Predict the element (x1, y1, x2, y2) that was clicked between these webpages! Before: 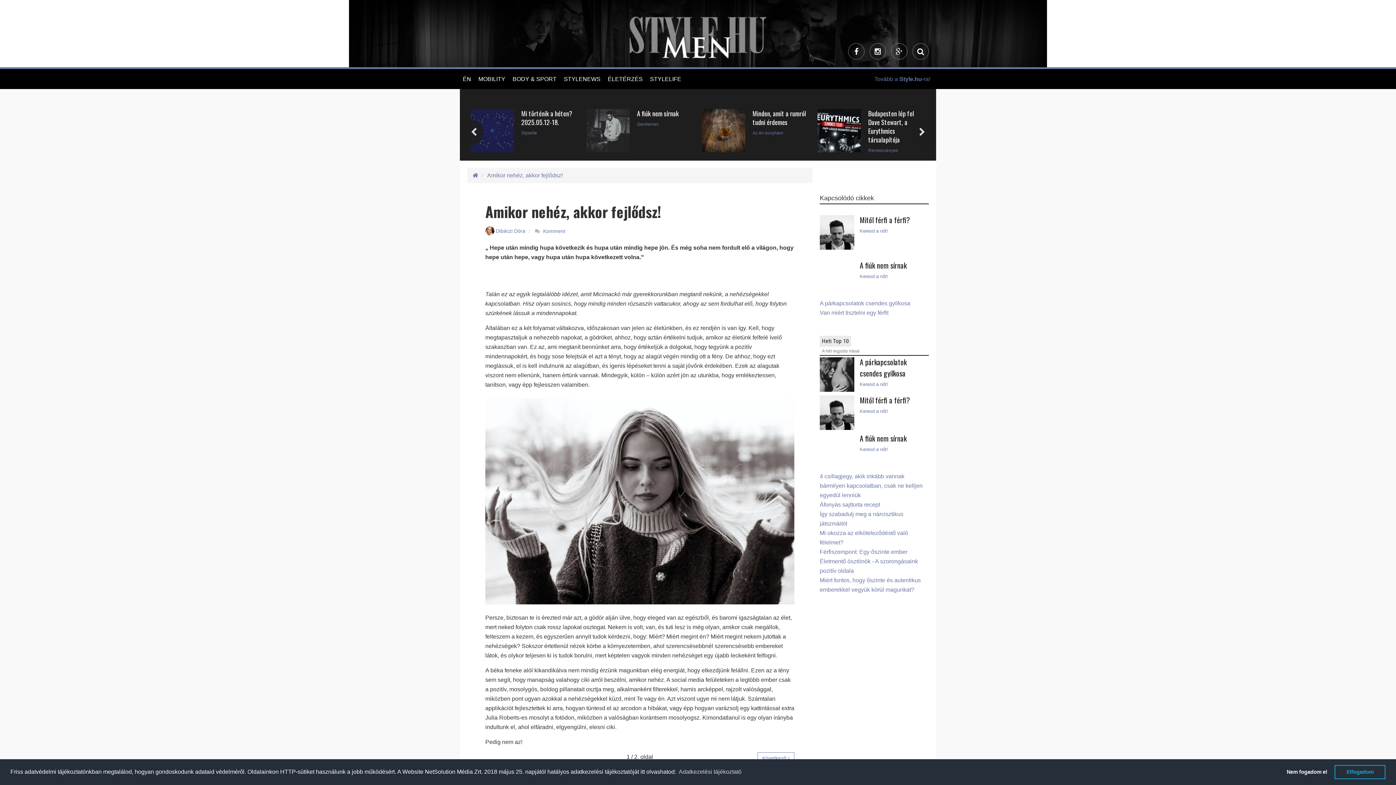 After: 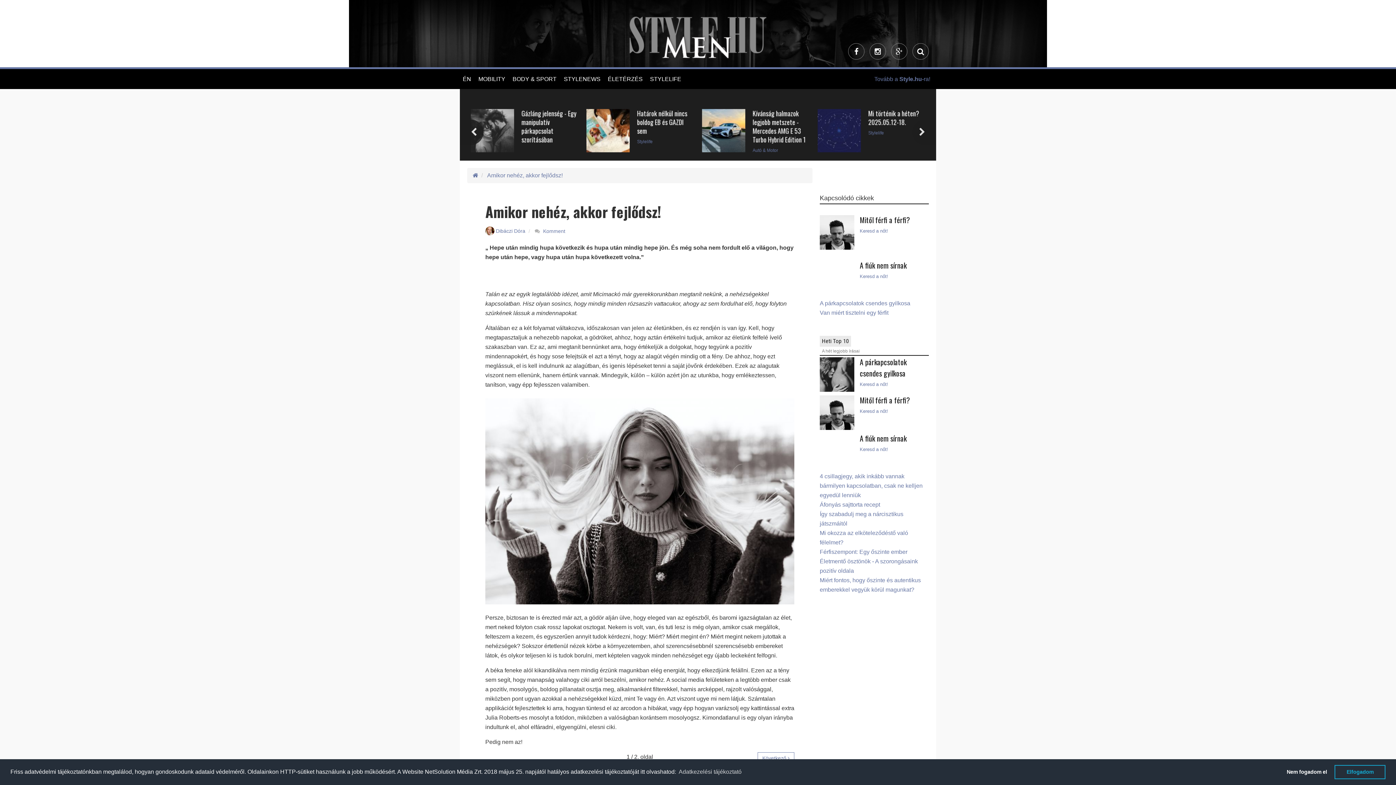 Action: label: Heti Top 10 bbox: (820, 336, 851, 346)